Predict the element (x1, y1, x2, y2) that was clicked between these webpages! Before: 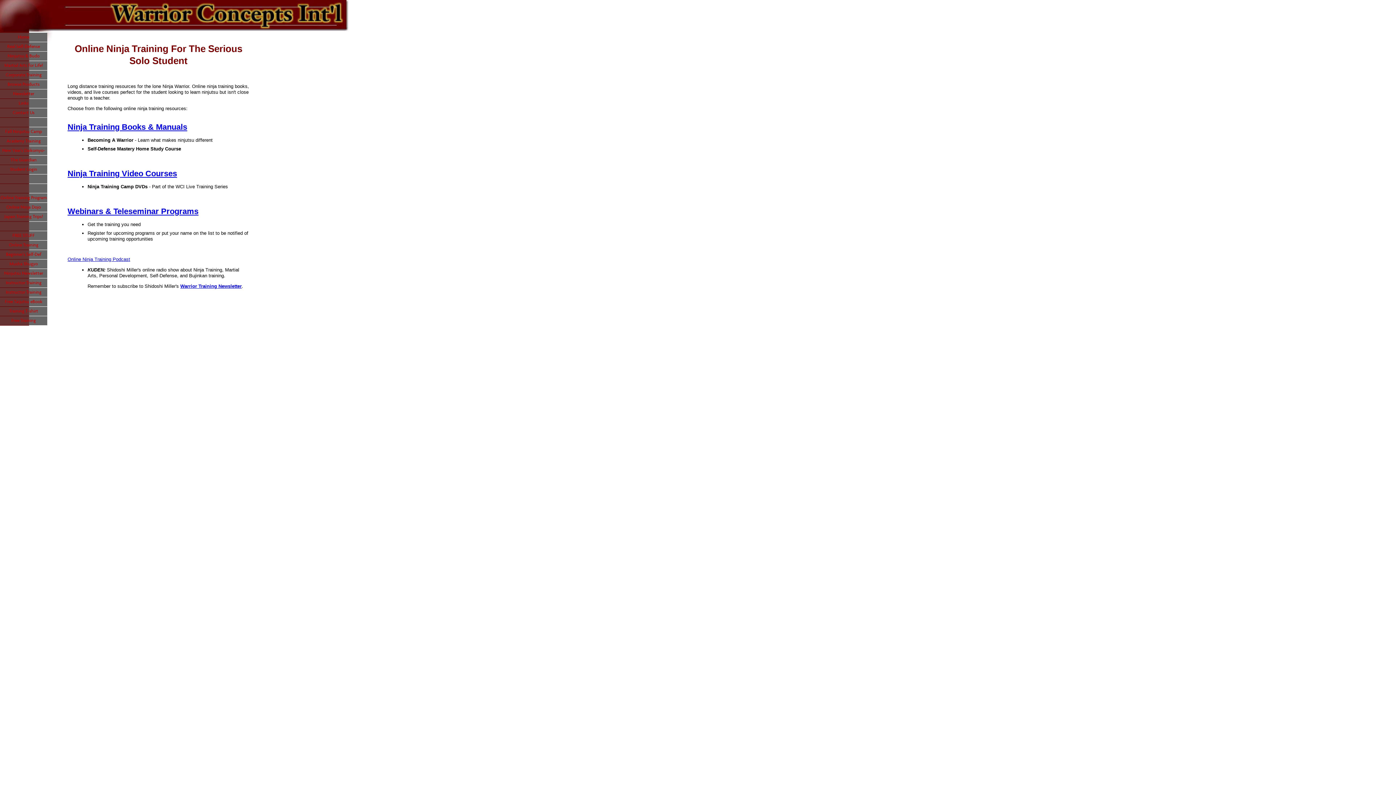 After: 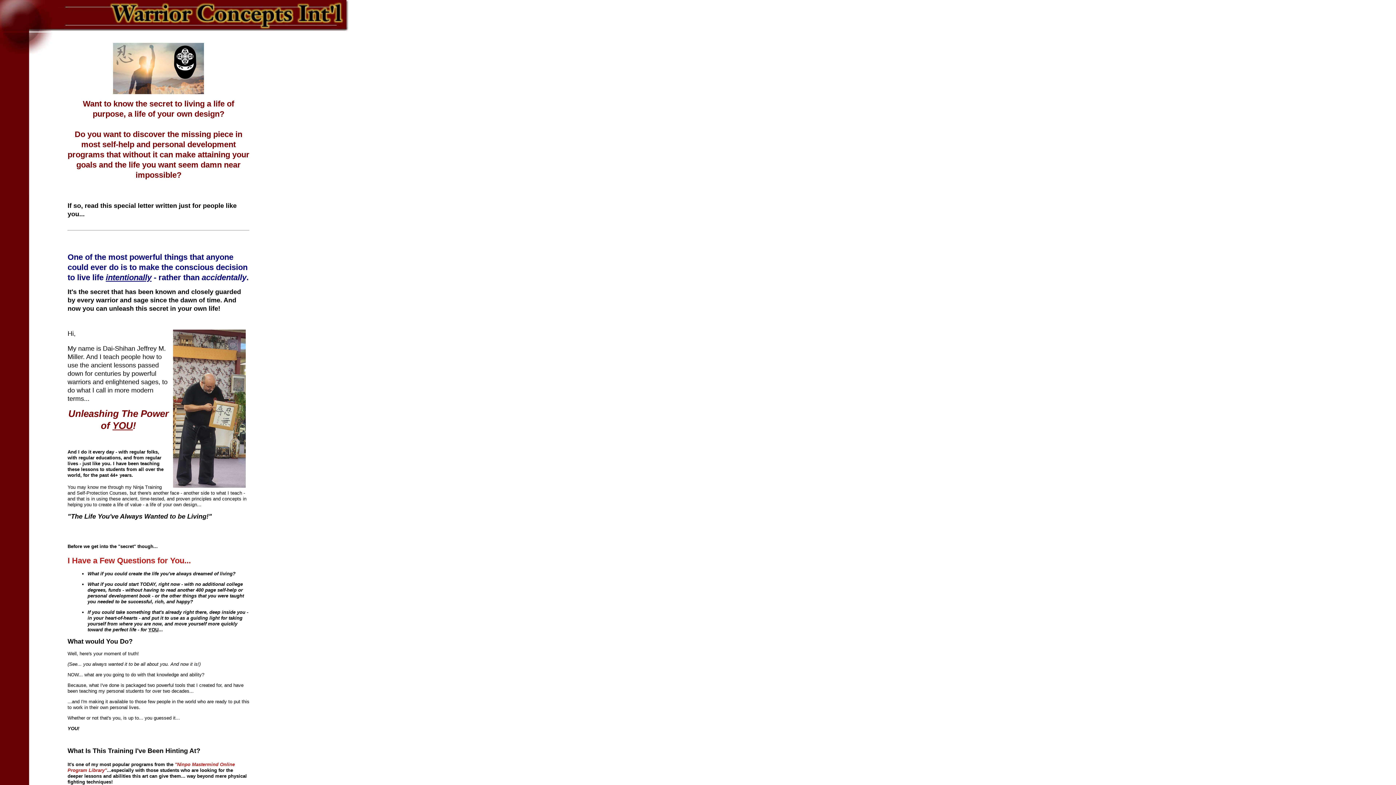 Action: bbox: (0, 174, 47, 183)